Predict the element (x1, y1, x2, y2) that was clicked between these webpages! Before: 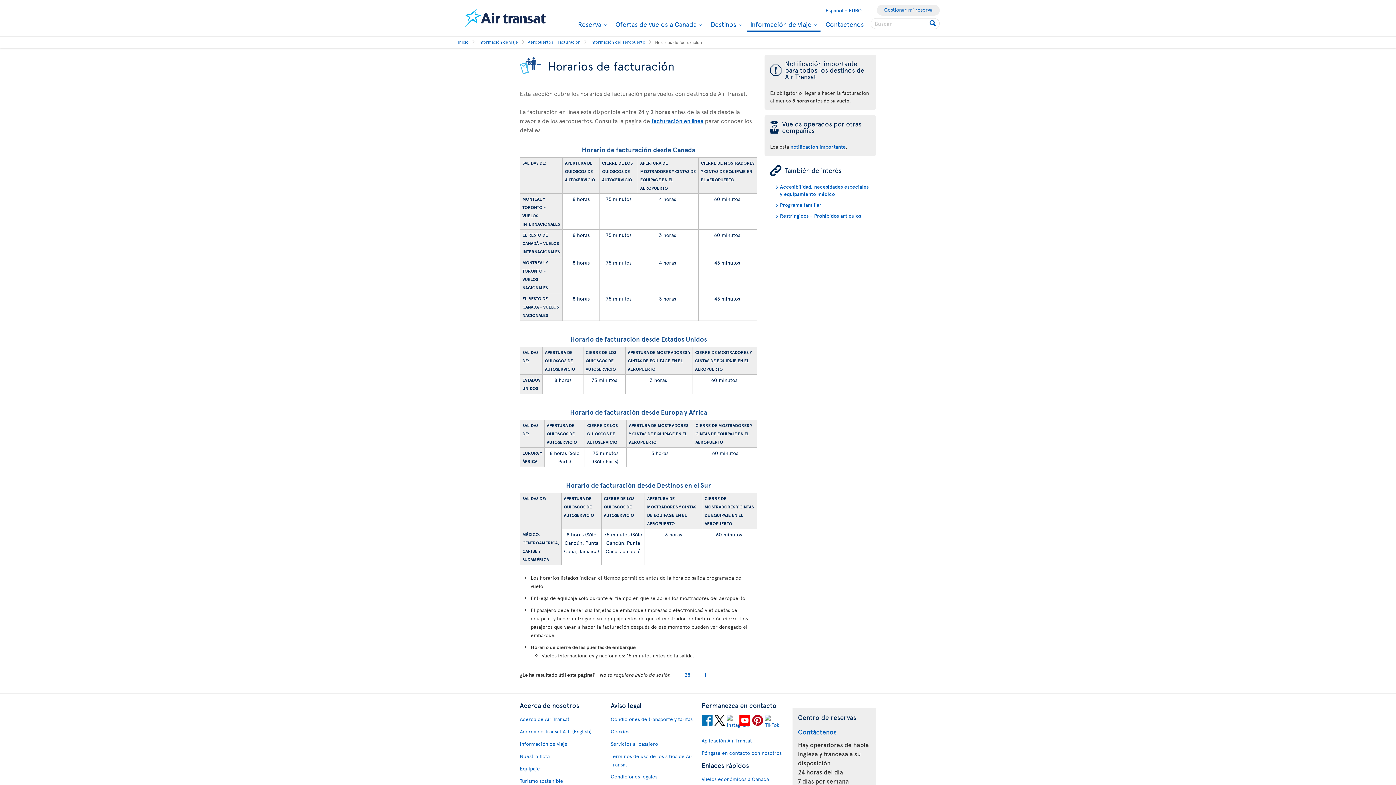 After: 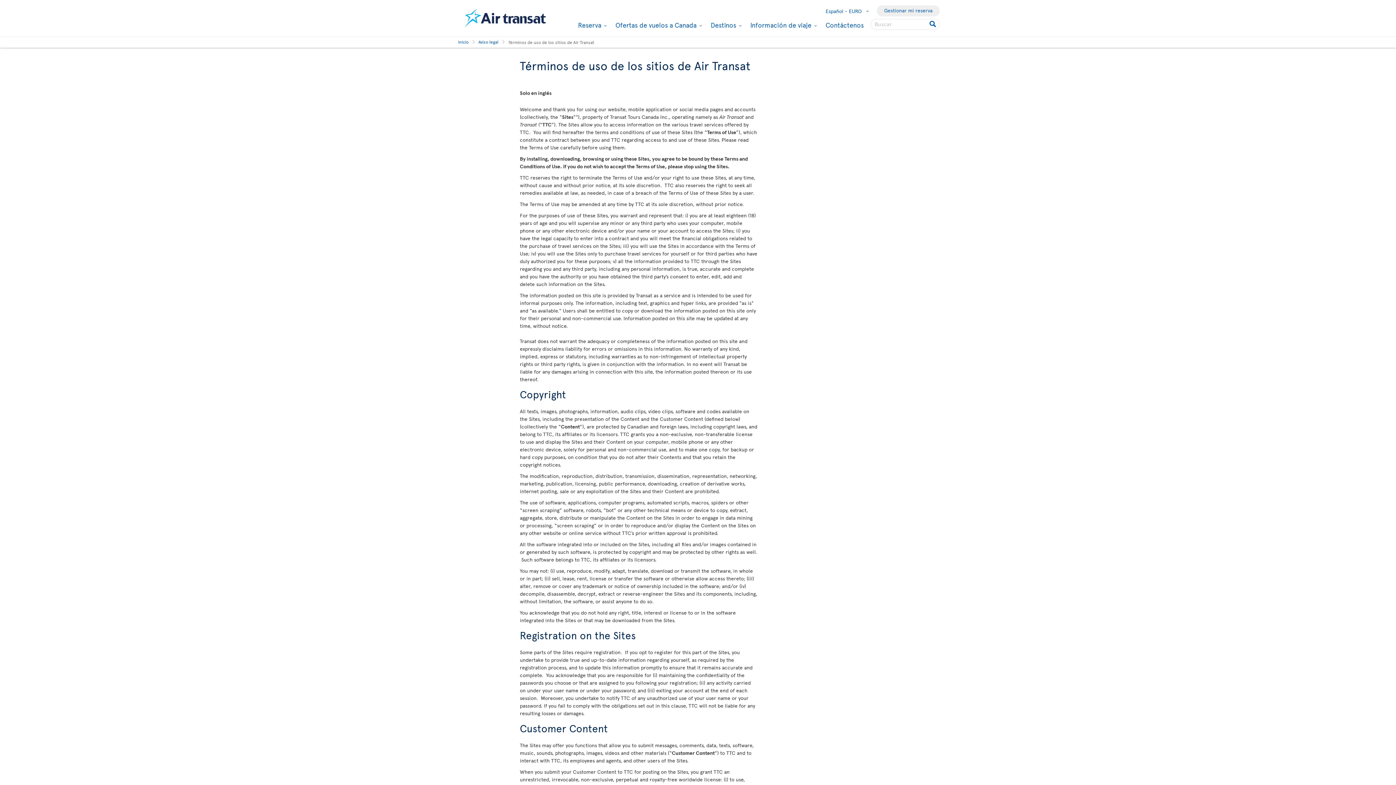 Action: bbox: (610, 752, 694, 769) label: Términos de uso de los sitios de Air Transat